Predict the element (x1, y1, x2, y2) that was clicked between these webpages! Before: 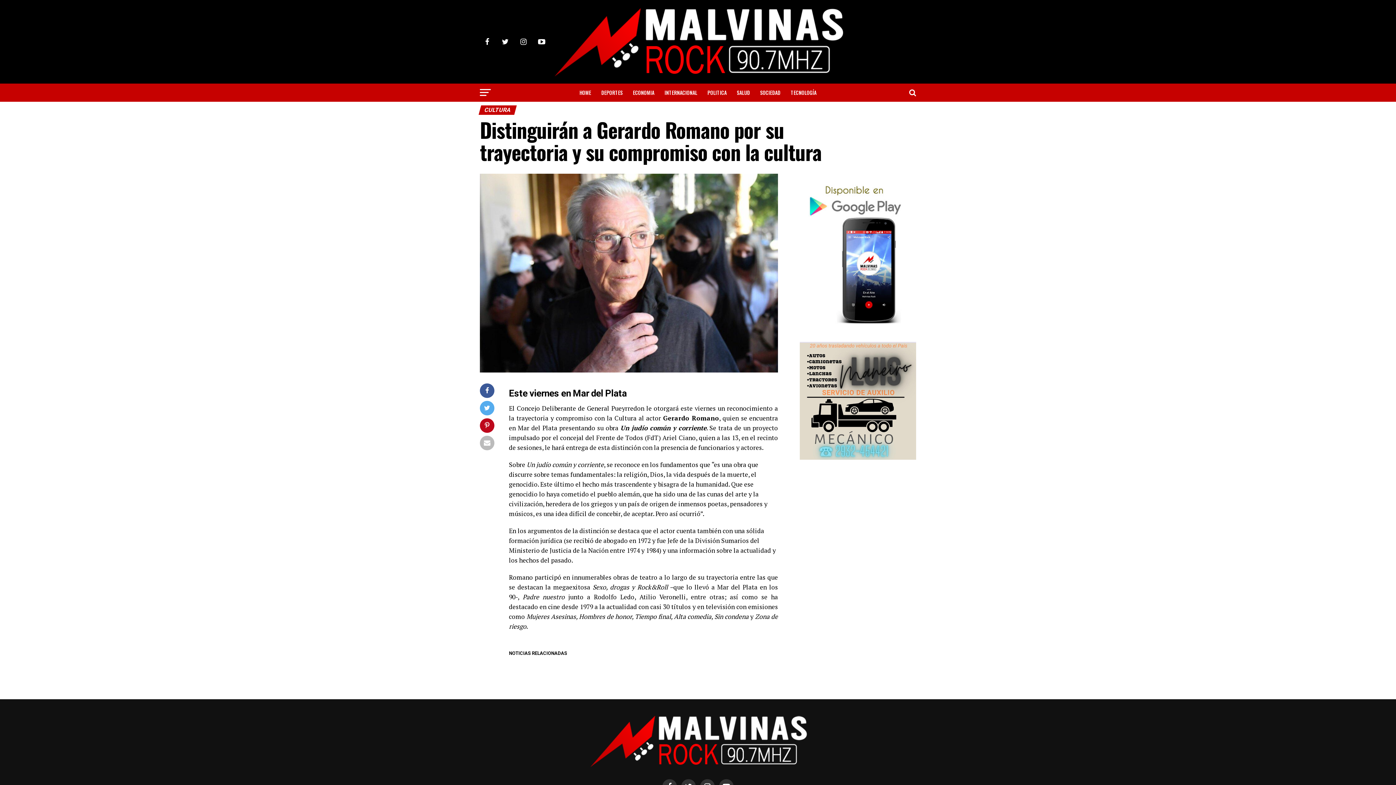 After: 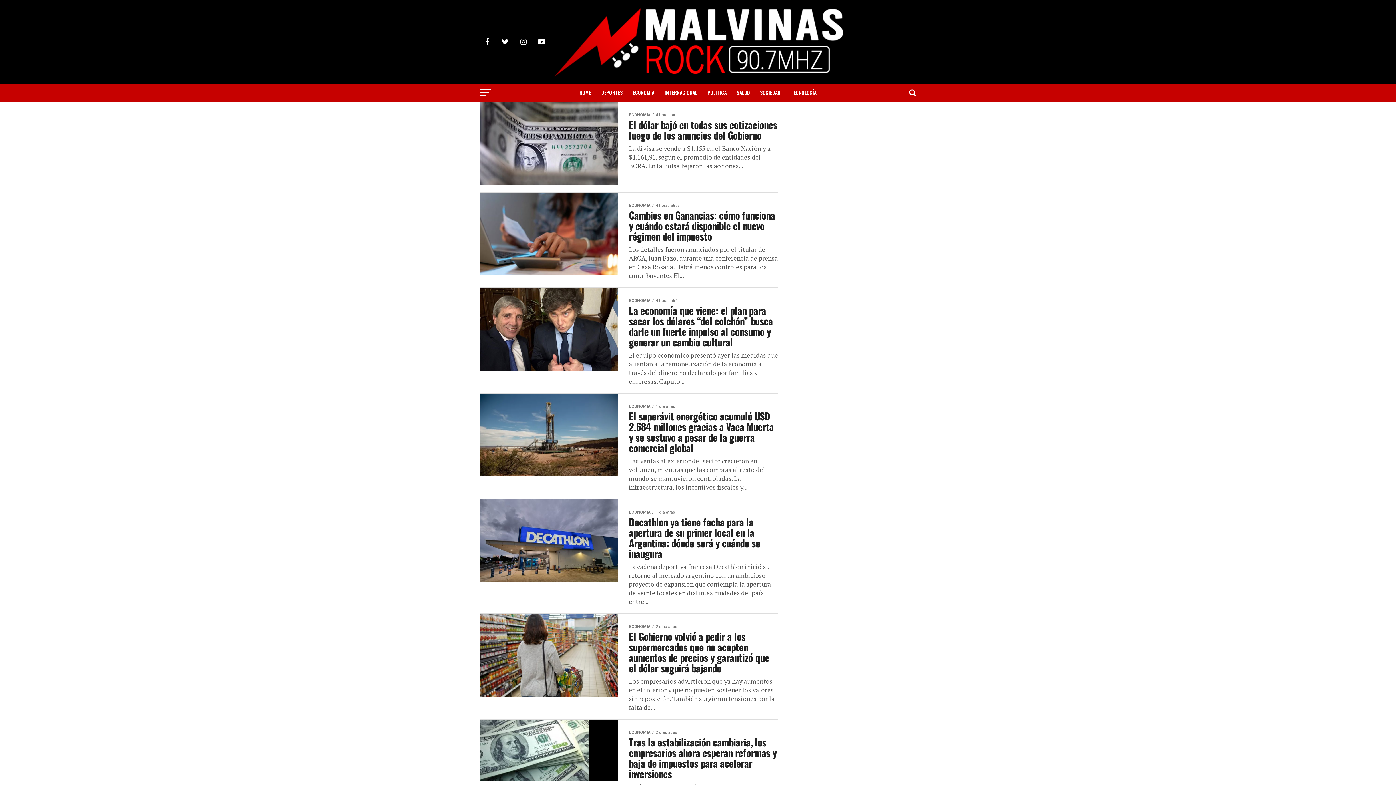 Action: bbox: (628, 83, 658, 101) label: ECONOMIA